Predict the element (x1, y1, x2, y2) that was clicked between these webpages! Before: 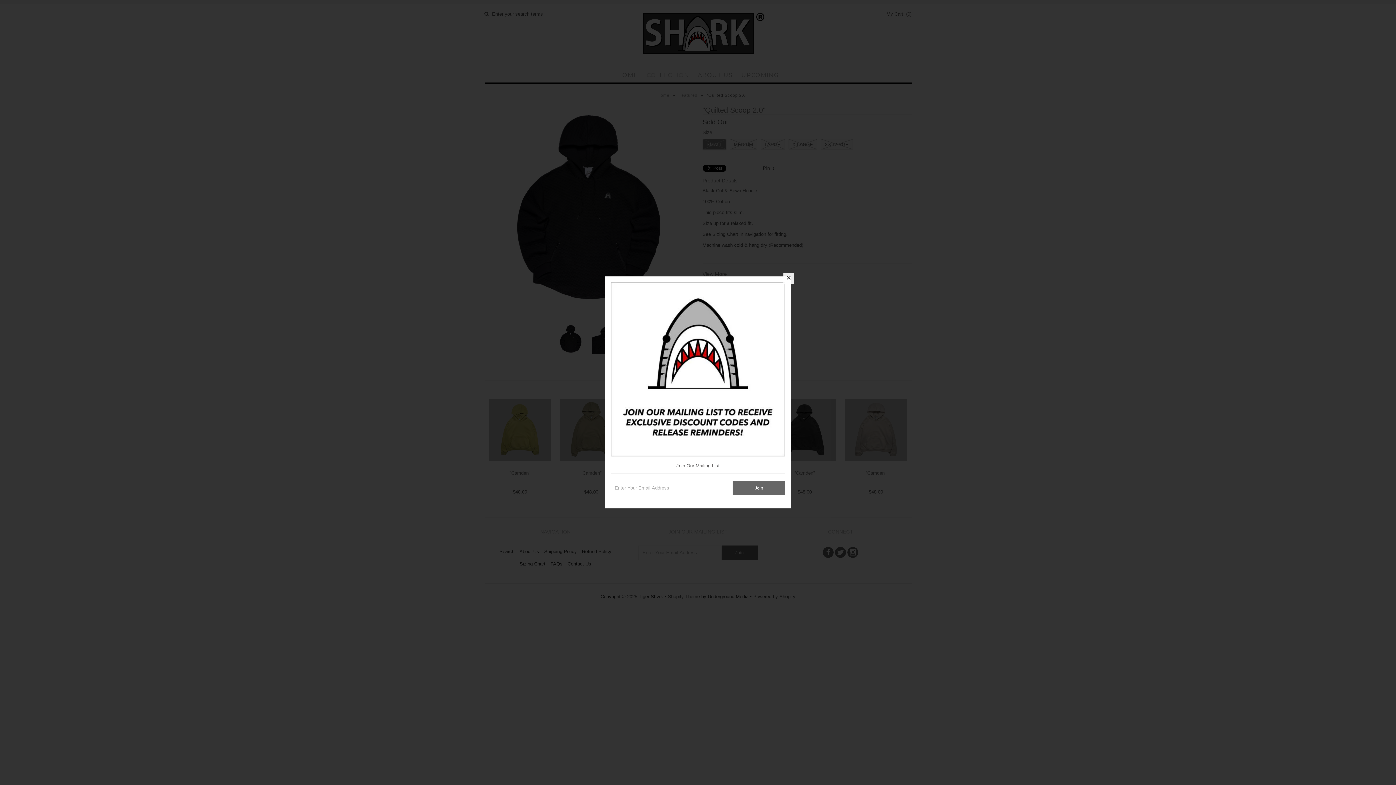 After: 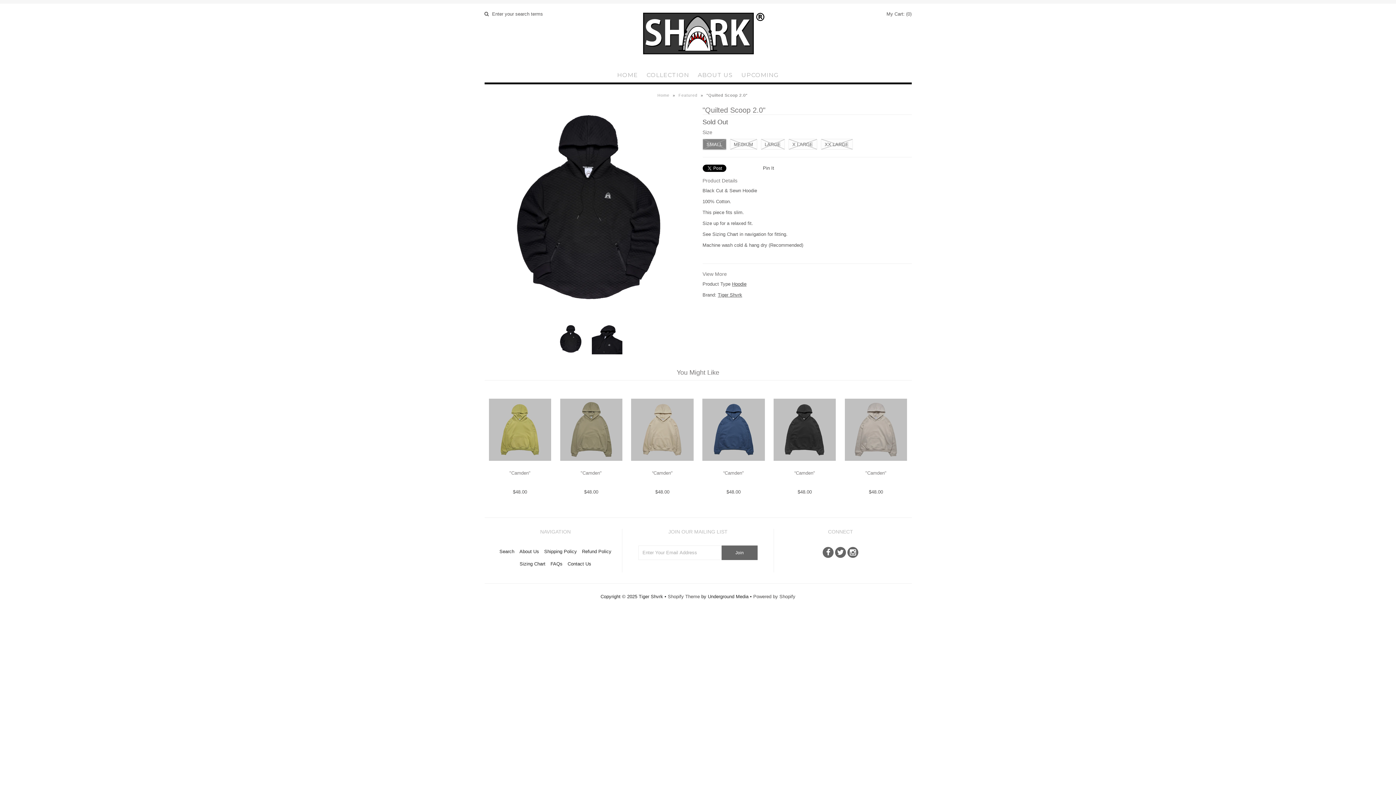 Action: bbox: (783, 273, 794, 284)